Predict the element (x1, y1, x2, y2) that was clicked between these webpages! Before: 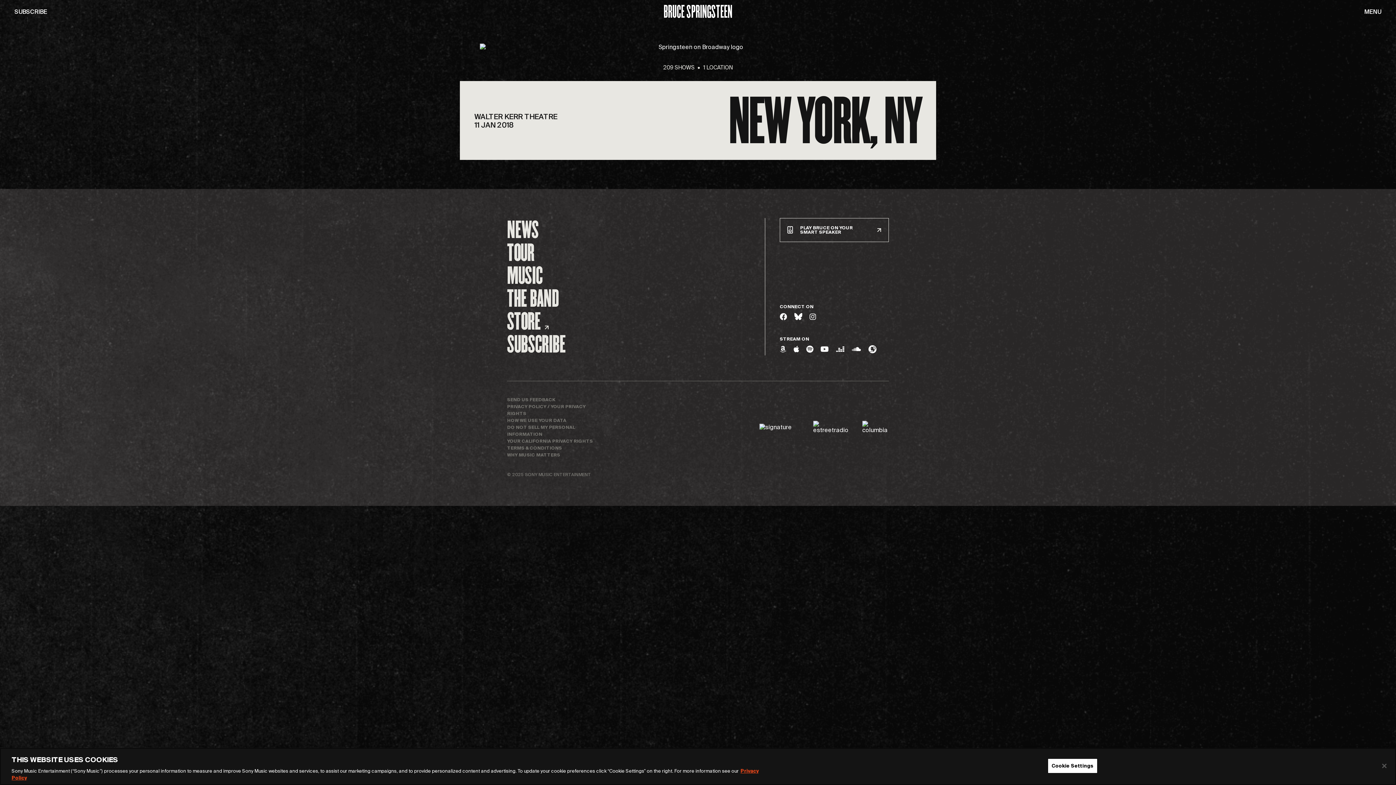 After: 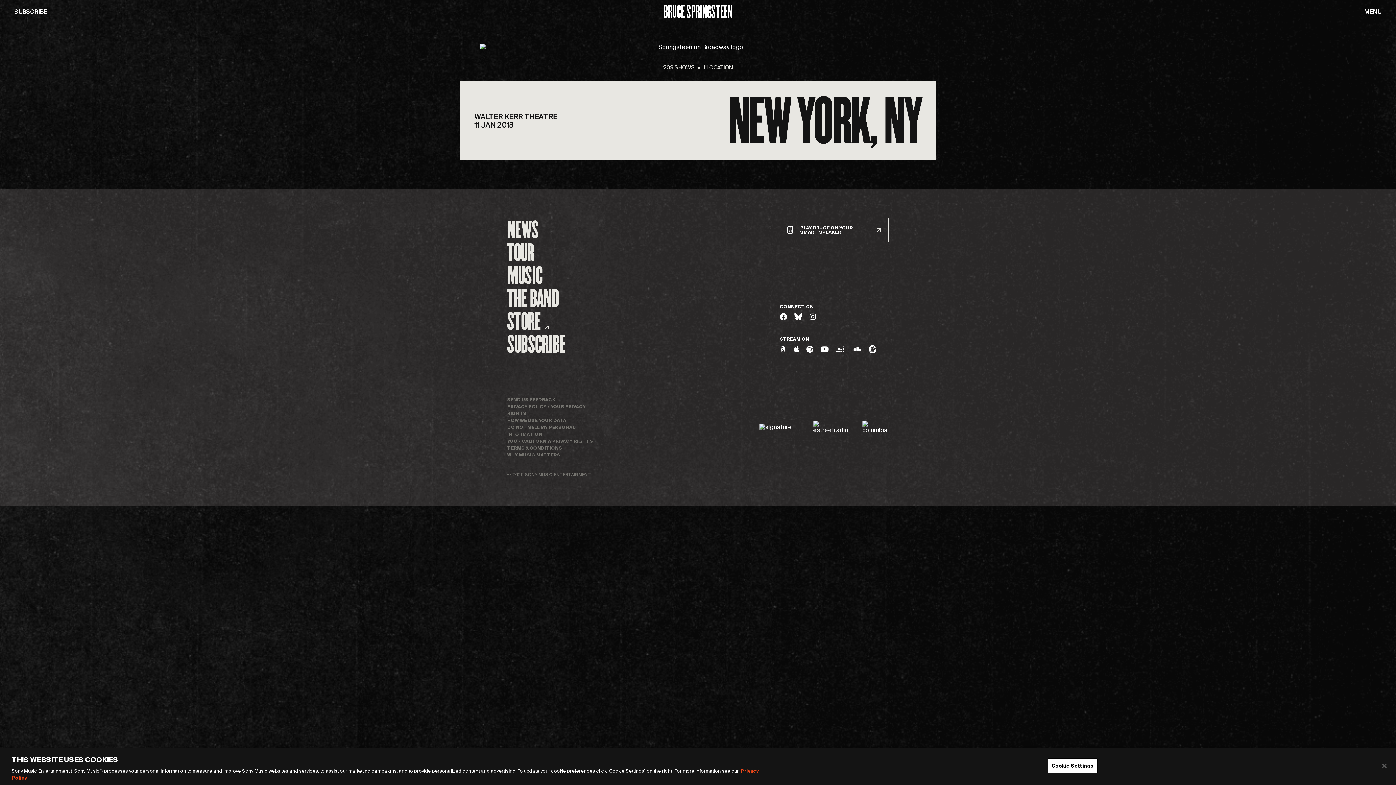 Action: label: SUBSCRIBE bbox: (14, 8, 47, 14)